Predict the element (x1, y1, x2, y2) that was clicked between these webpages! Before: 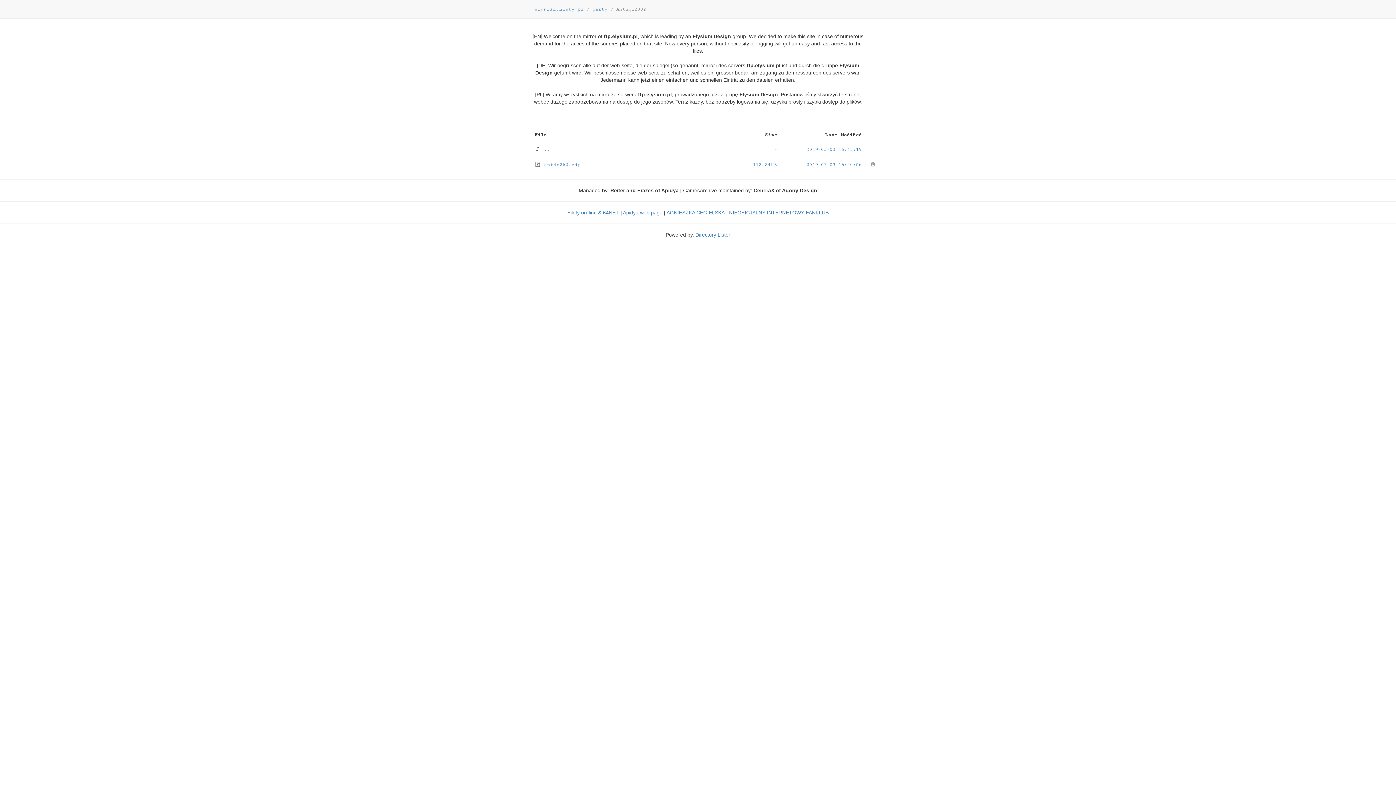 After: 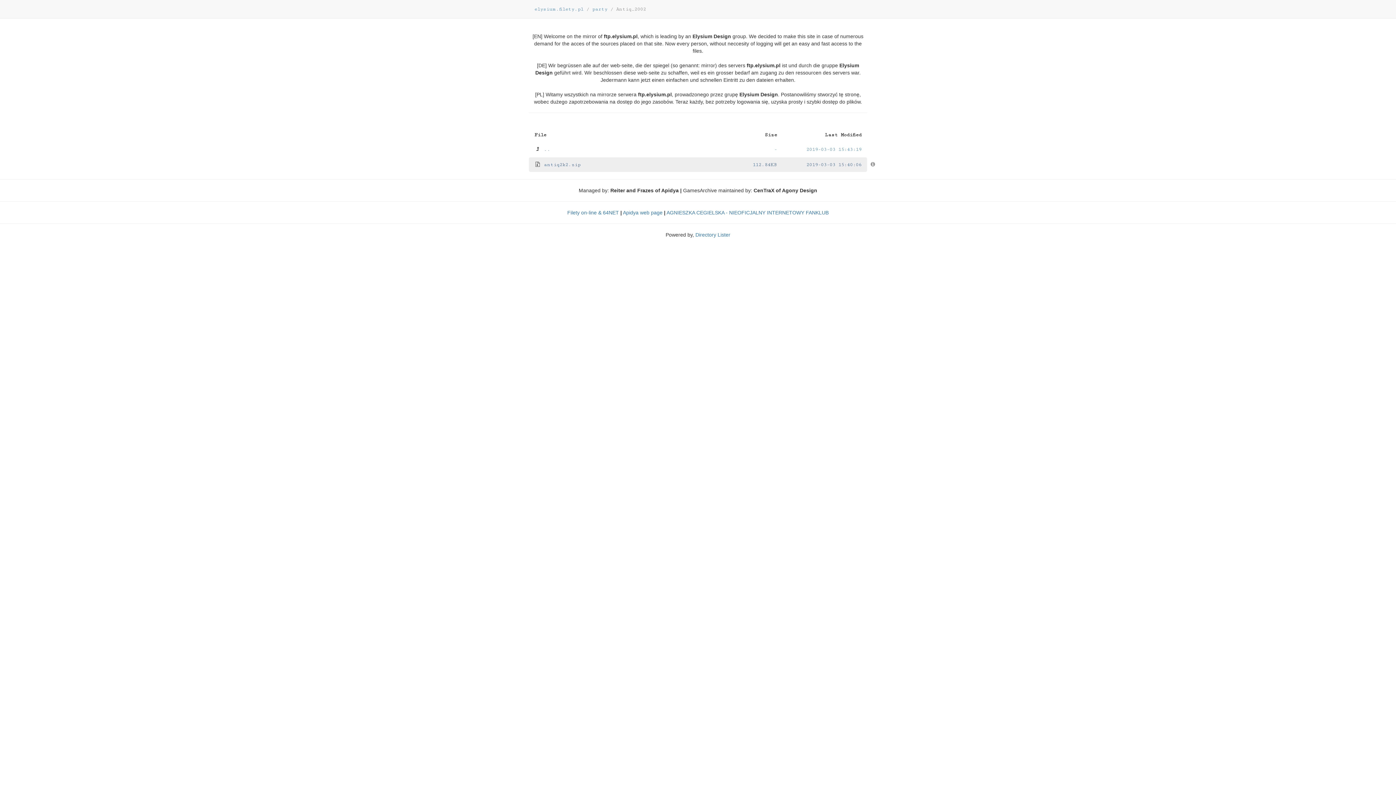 Action: label:  antiq2k2.zip
112.84KB
2019-03-03 15:40:06 bbox: (529, 157, 867, 172)